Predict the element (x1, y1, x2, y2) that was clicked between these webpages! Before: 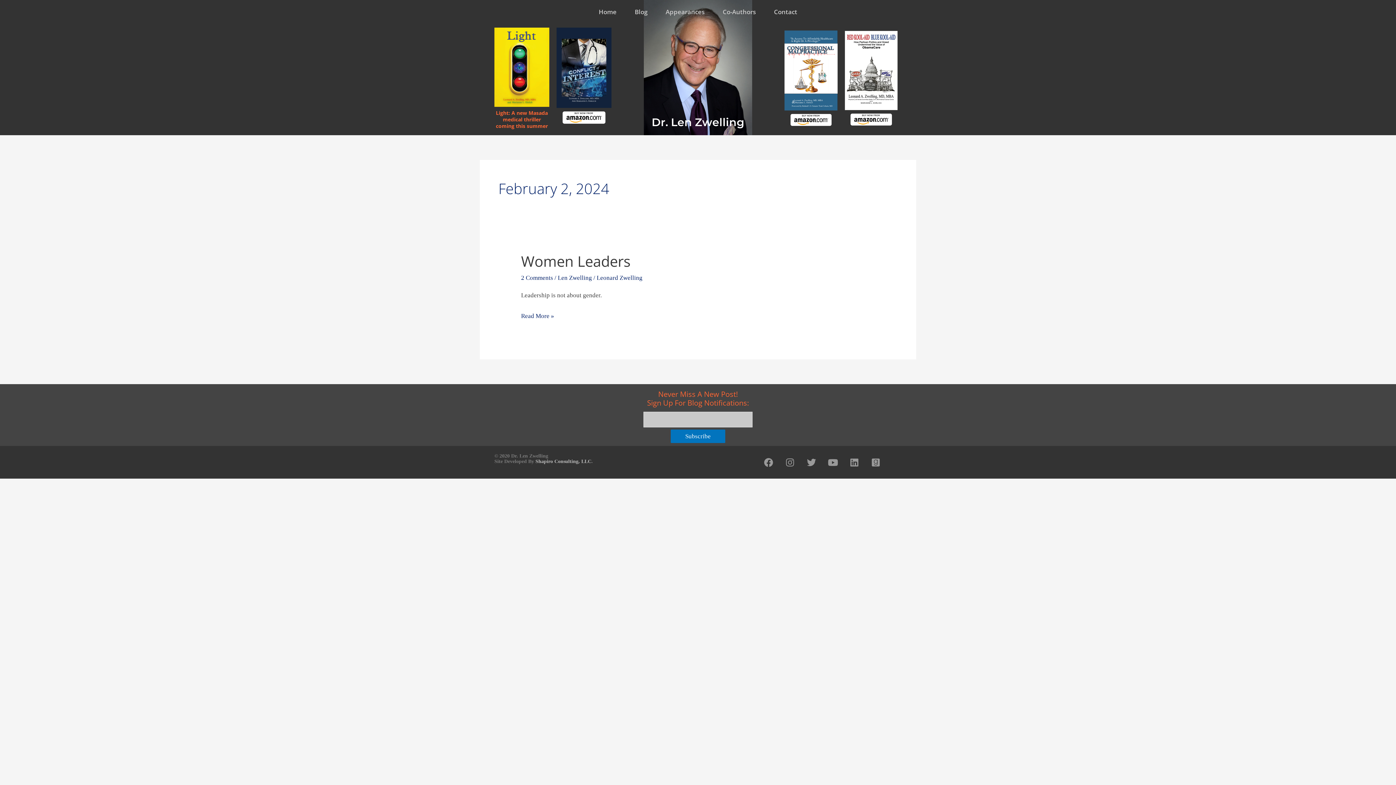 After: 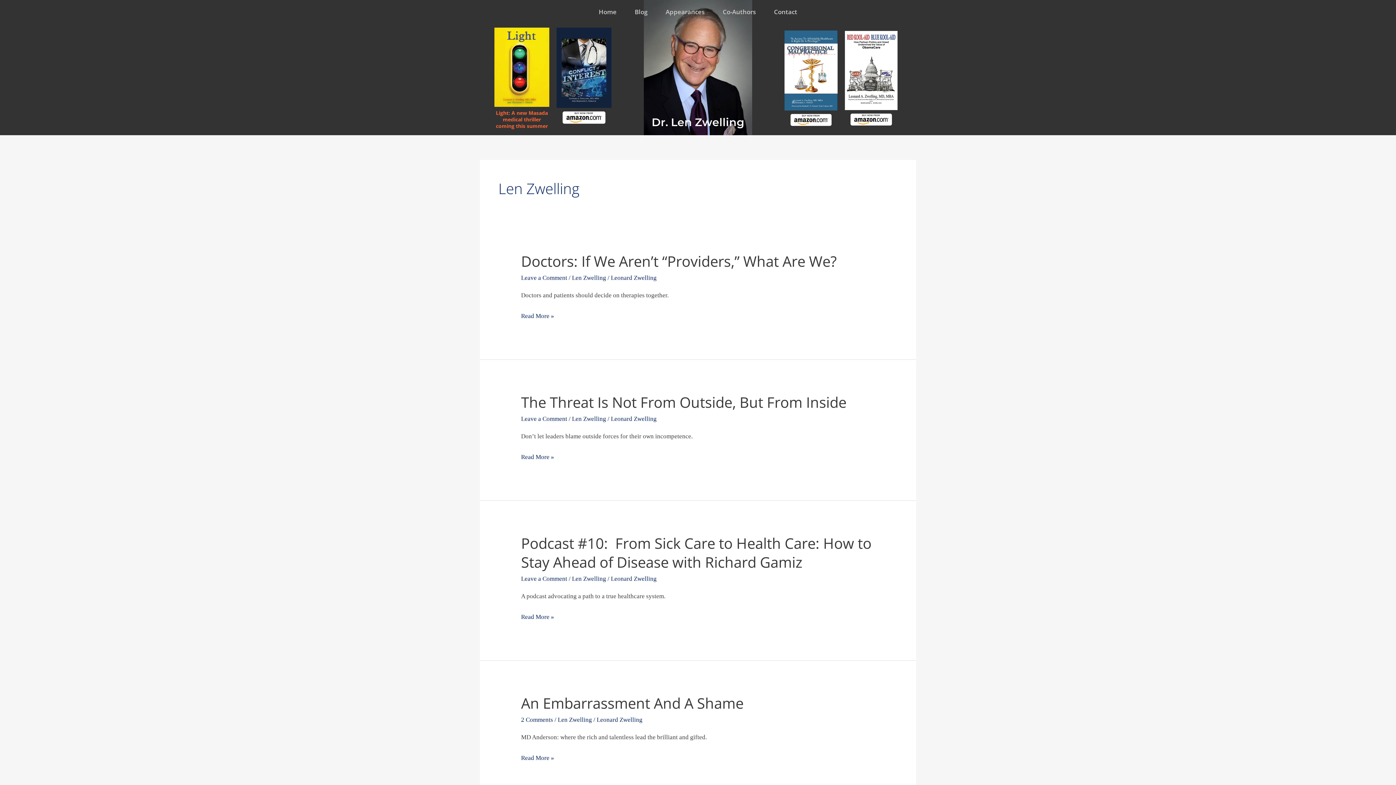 Action: bbox: (557, 274, 592, 281) label: Len Zwelling